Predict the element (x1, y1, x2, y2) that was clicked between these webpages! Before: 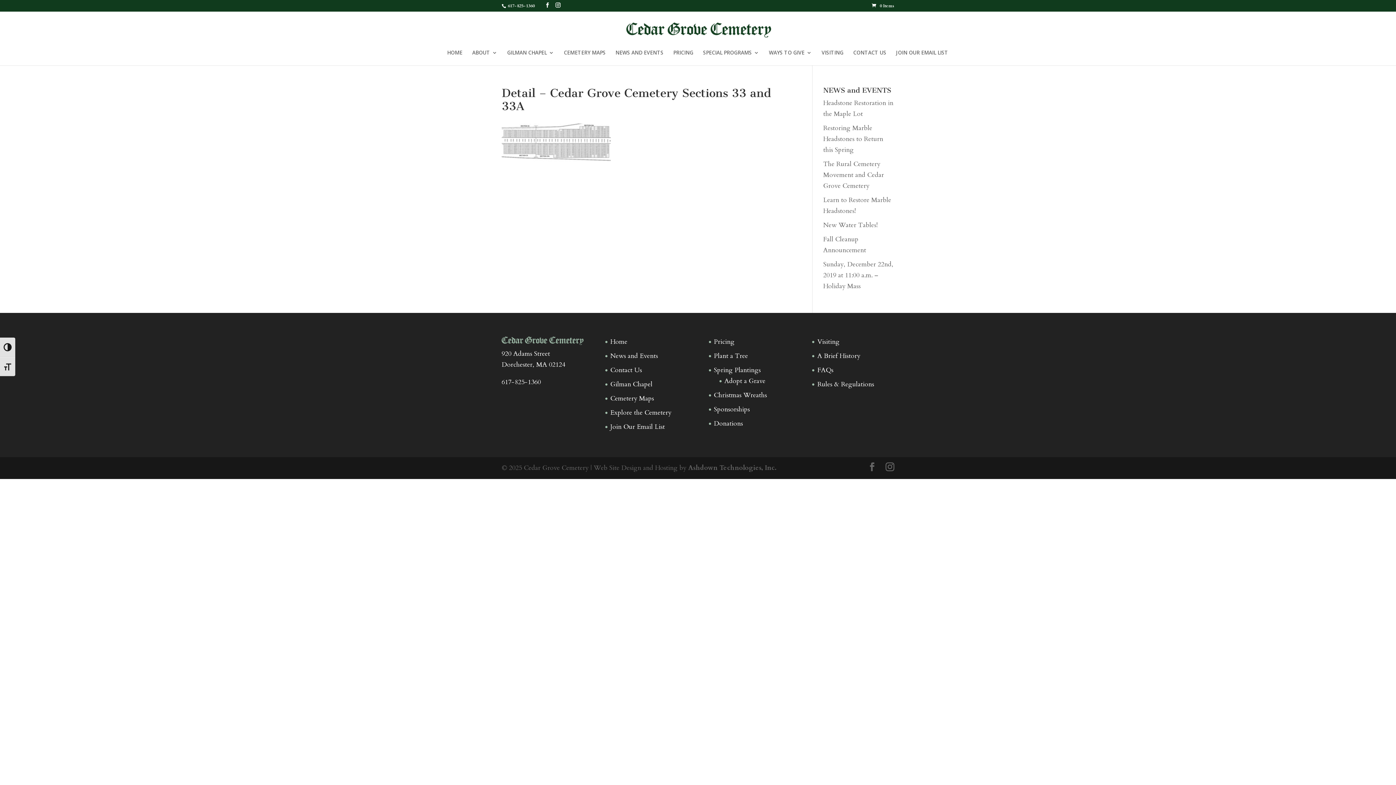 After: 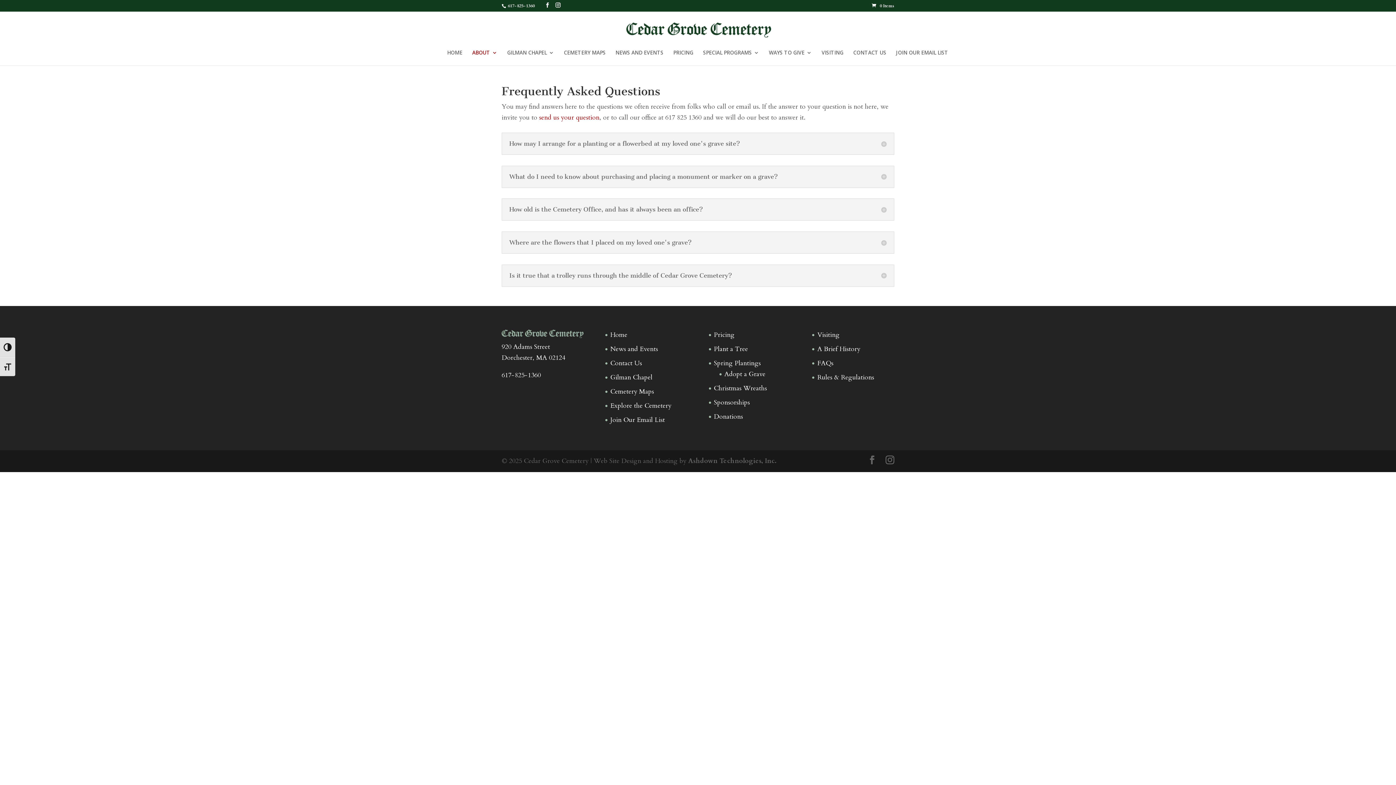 Action: bbox: (817, 365, 833, 374) label: FAQs